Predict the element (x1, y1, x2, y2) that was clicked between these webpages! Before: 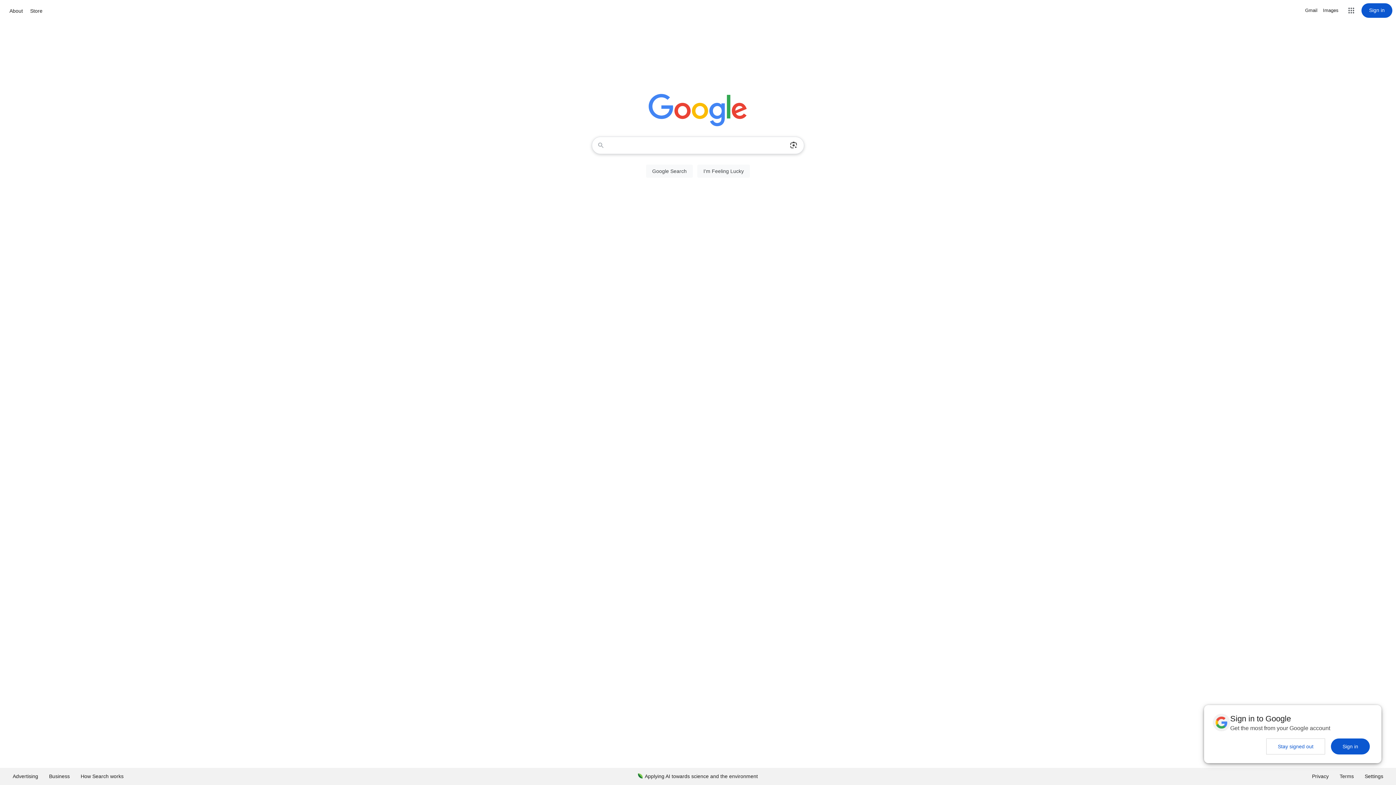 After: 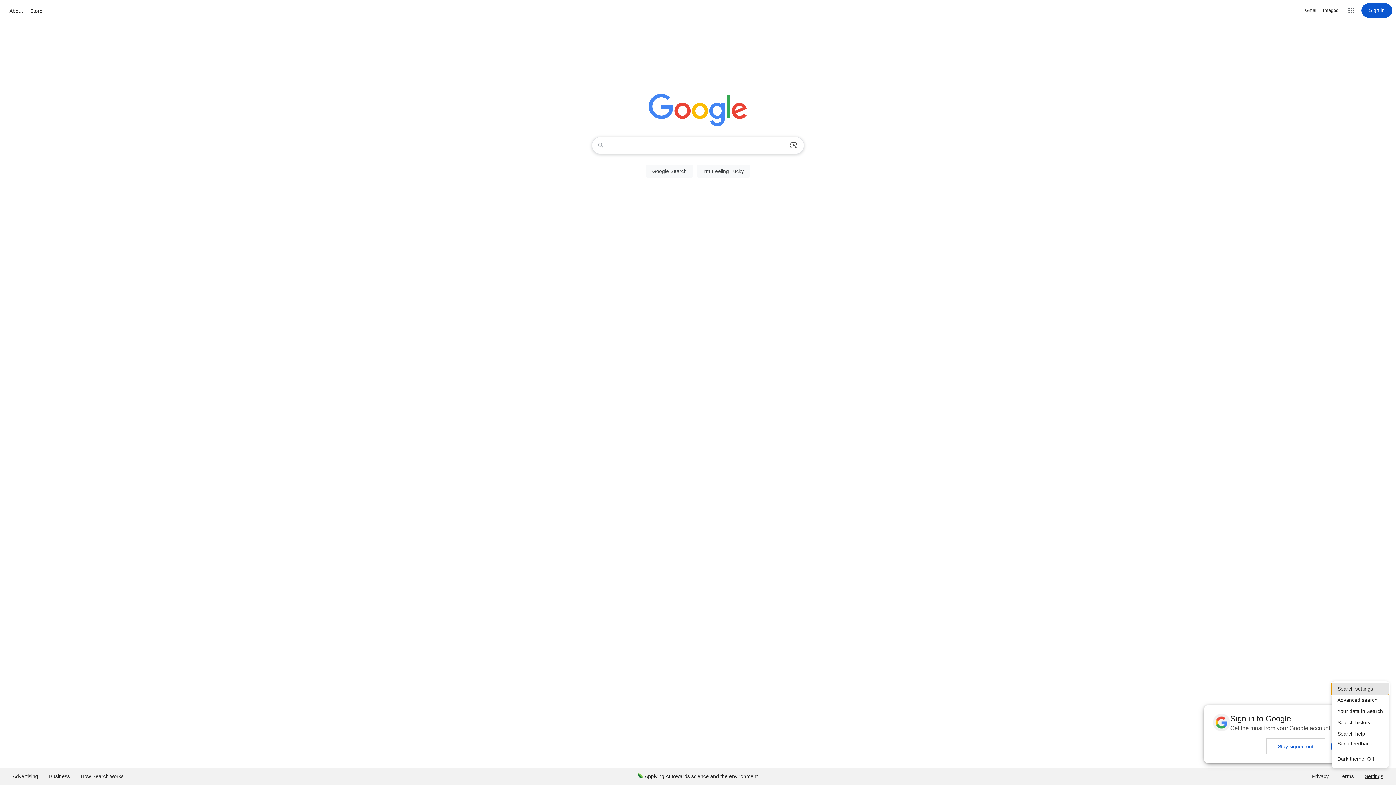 Action: bbox: (1359, 768, 1389, 785) label: Settings